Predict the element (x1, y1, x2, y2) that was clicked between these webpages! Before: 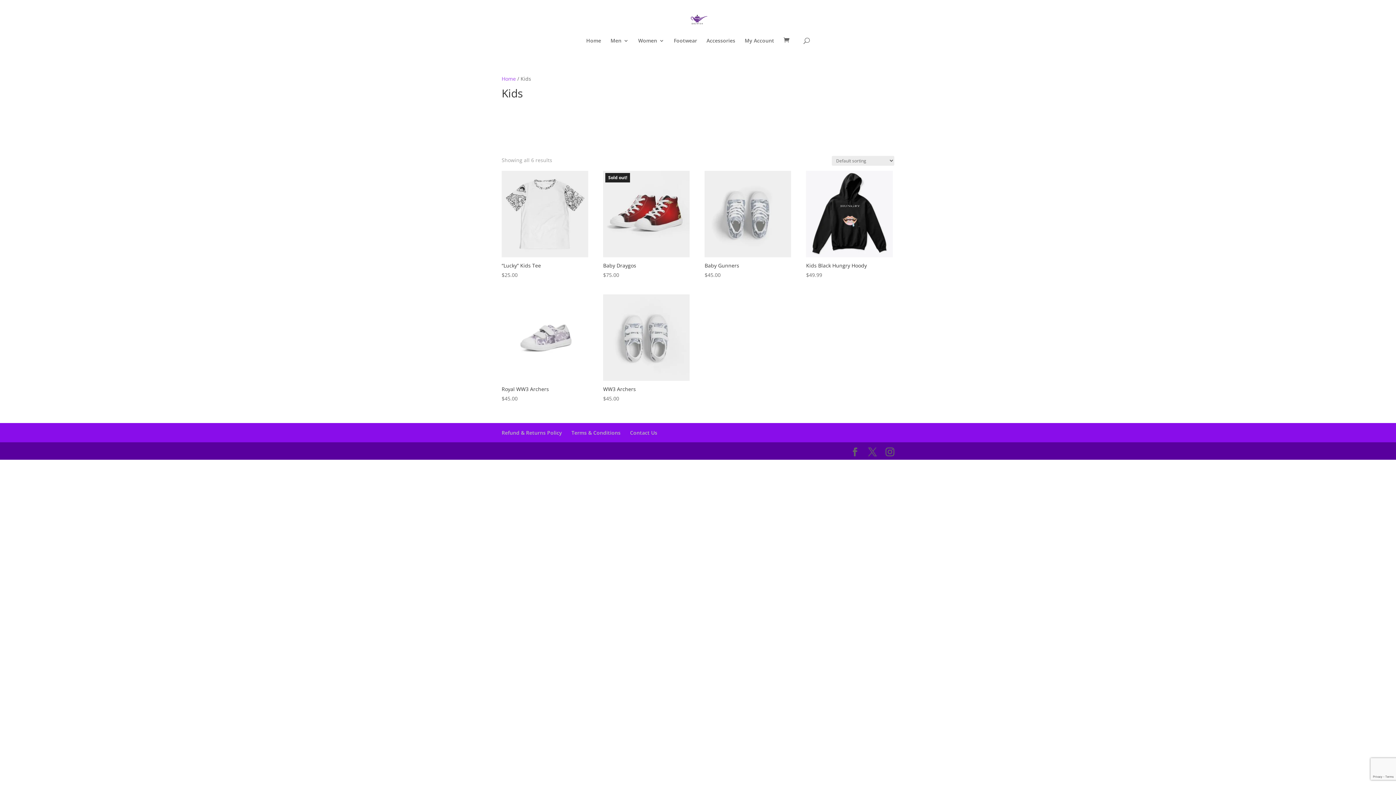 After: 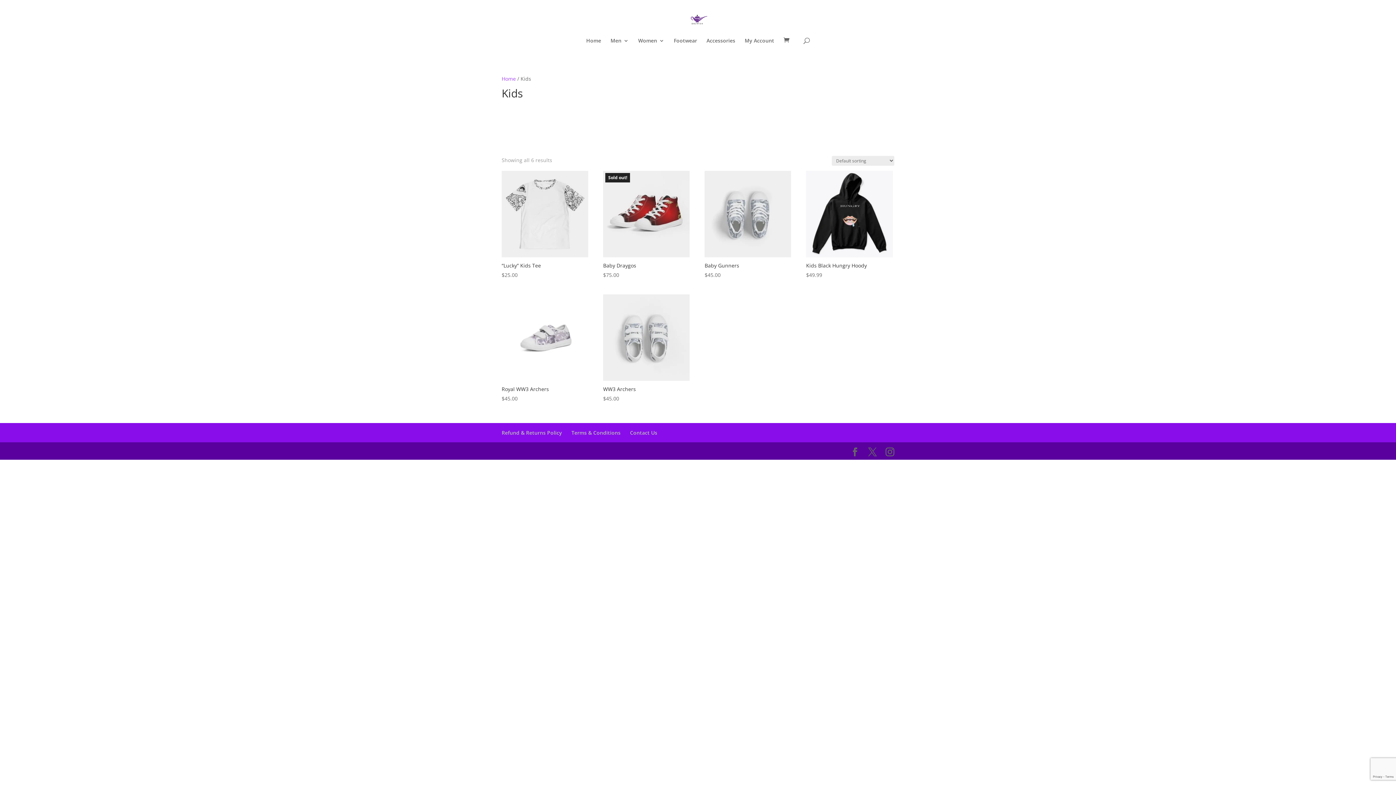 Action: bbox: (0, 460, 0, 467)